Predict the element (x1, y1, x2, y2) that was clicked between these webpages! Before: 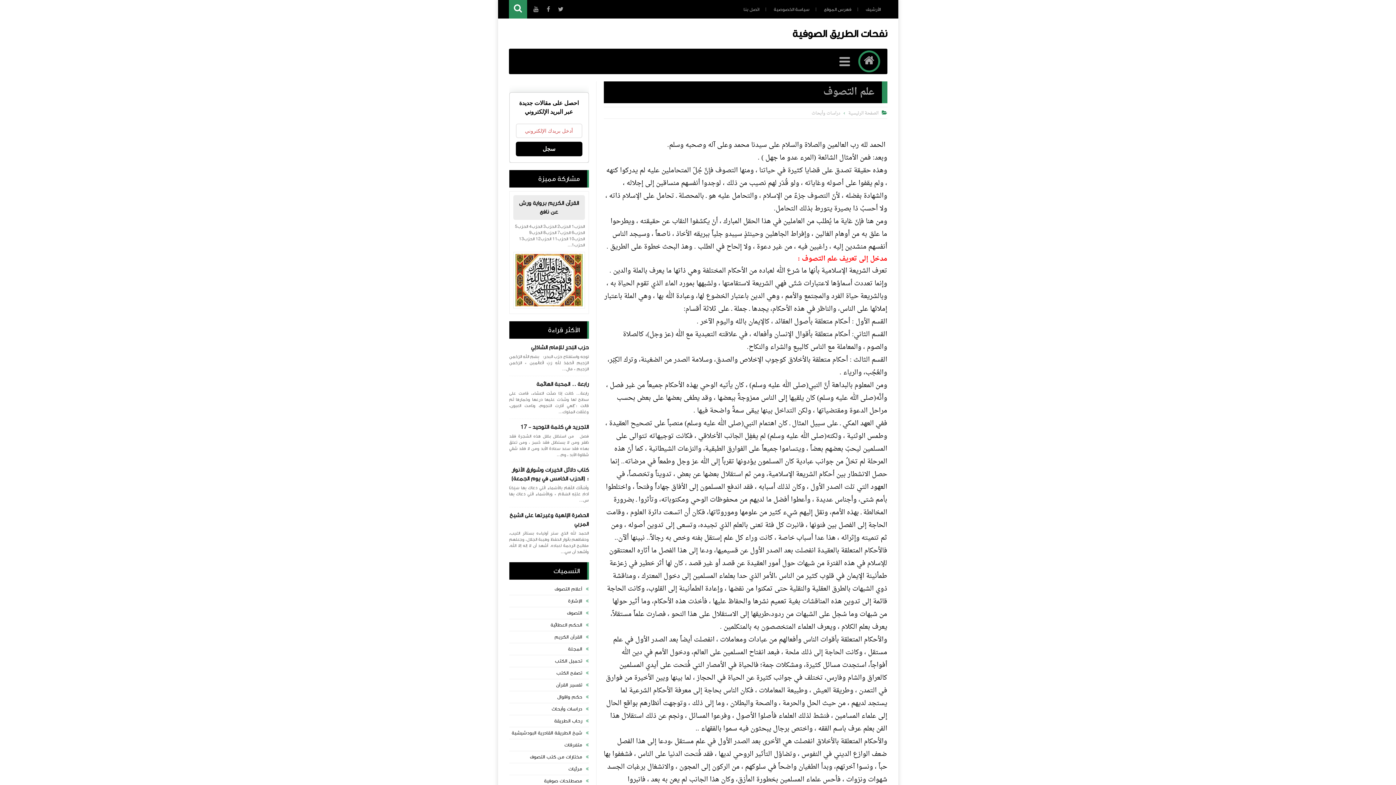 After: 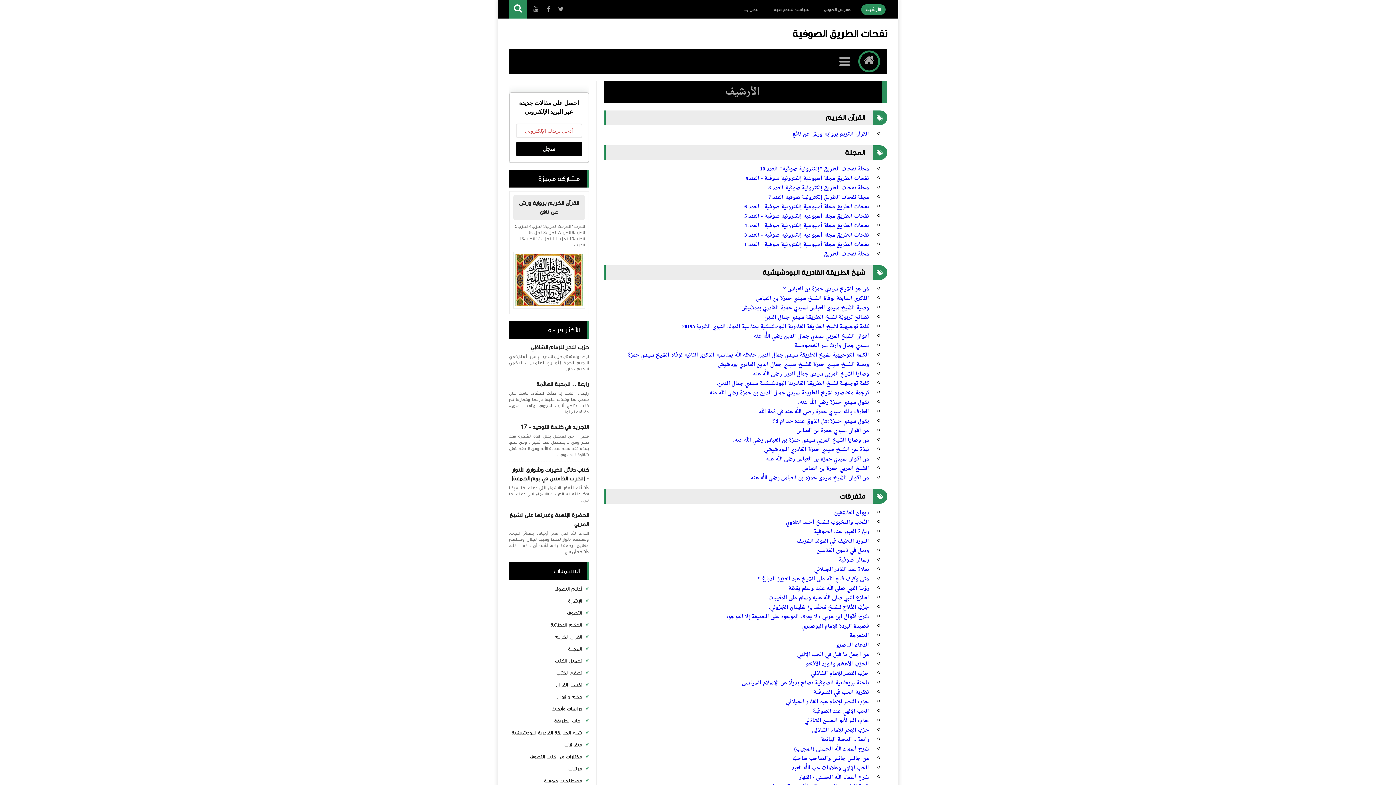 Action: label: الأرشيف bbox: (861, 4, 885, 14)